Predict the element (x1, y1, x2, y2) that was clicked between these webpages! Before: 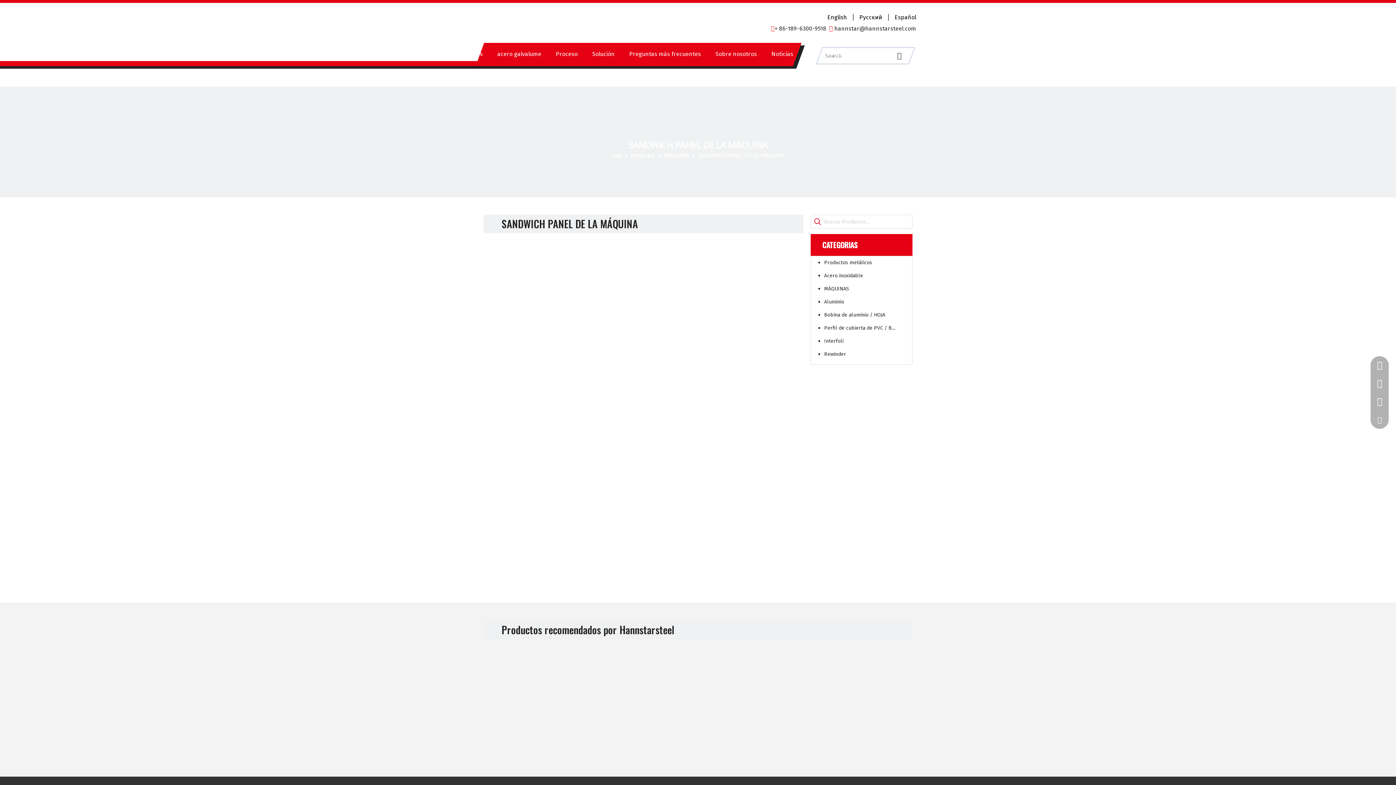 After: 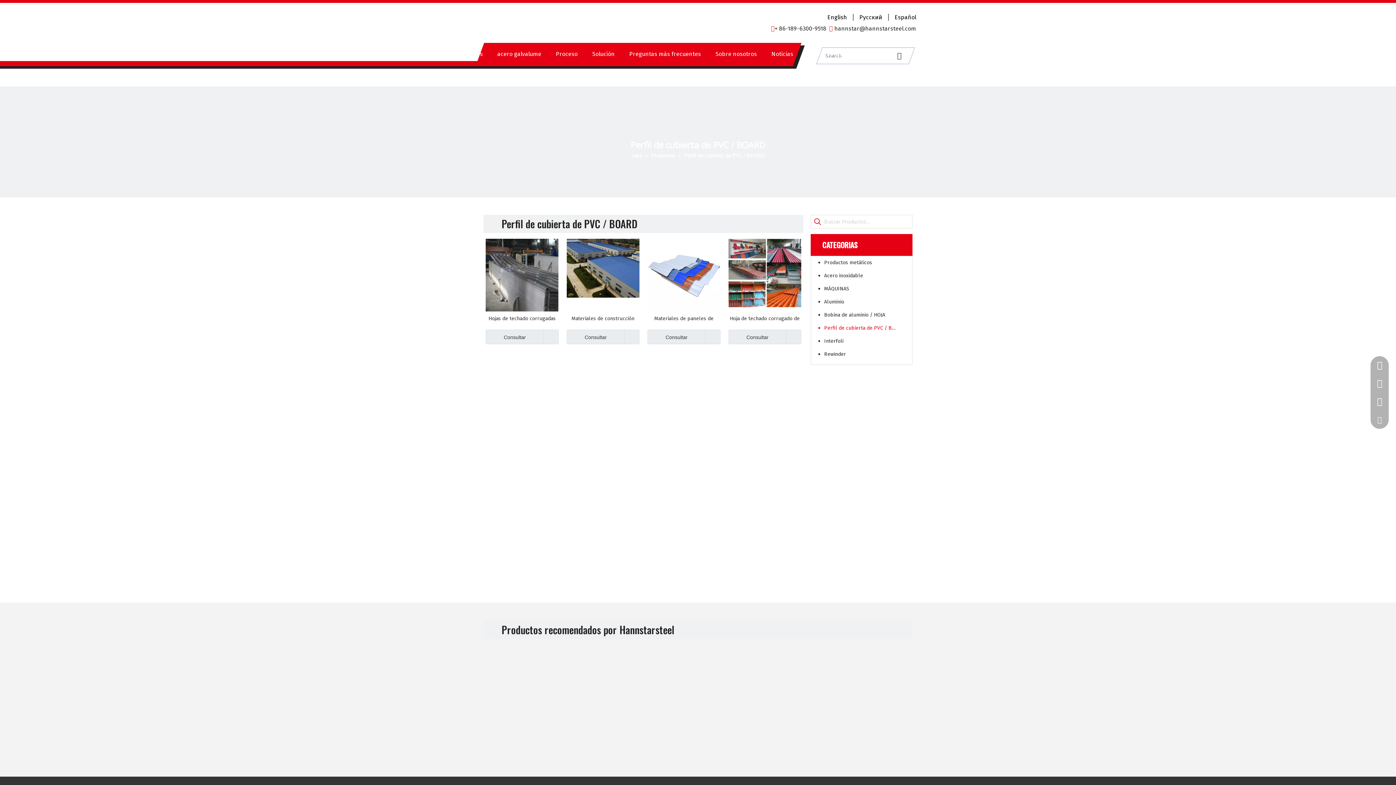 Action: label: Perfil de cubierta de PVC / BOARD bbox: (818, 321, 905, 334)